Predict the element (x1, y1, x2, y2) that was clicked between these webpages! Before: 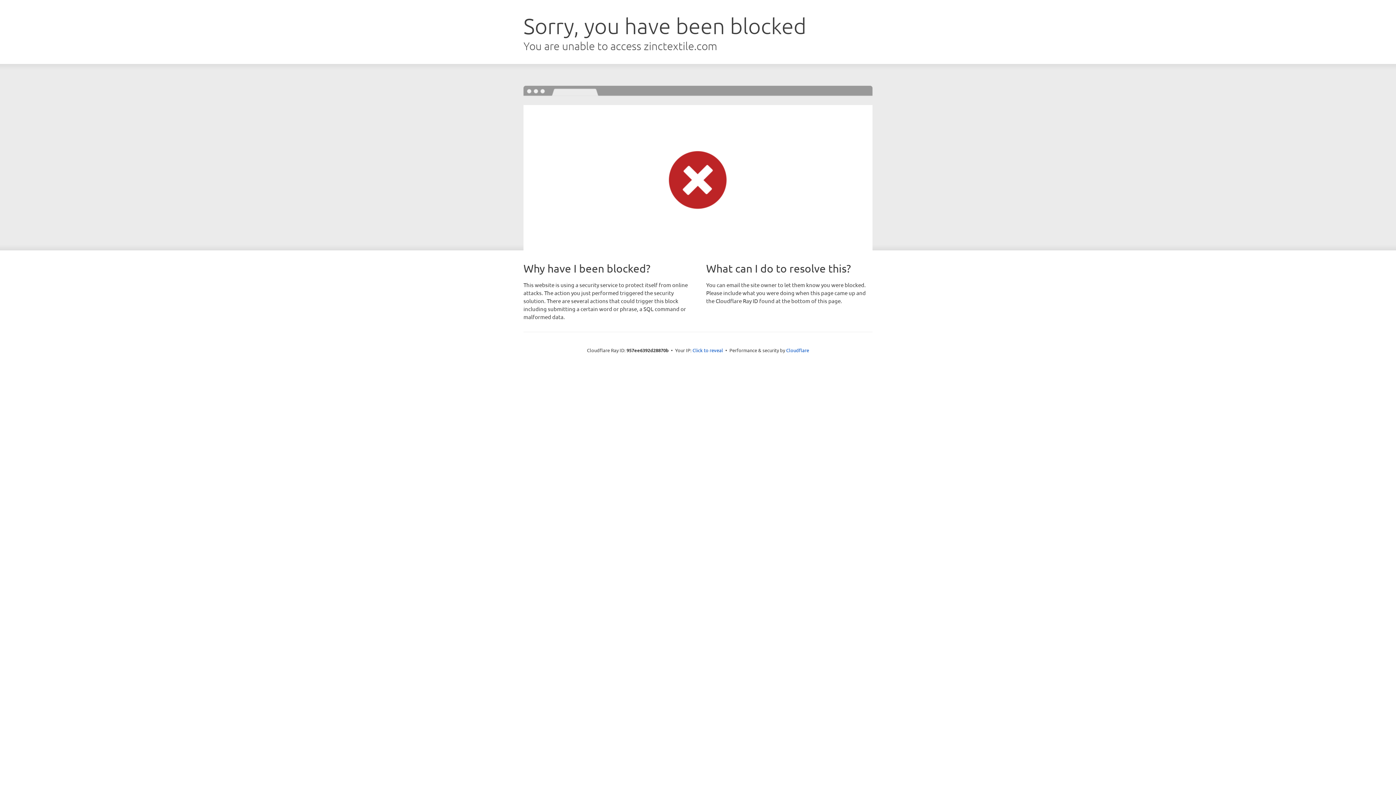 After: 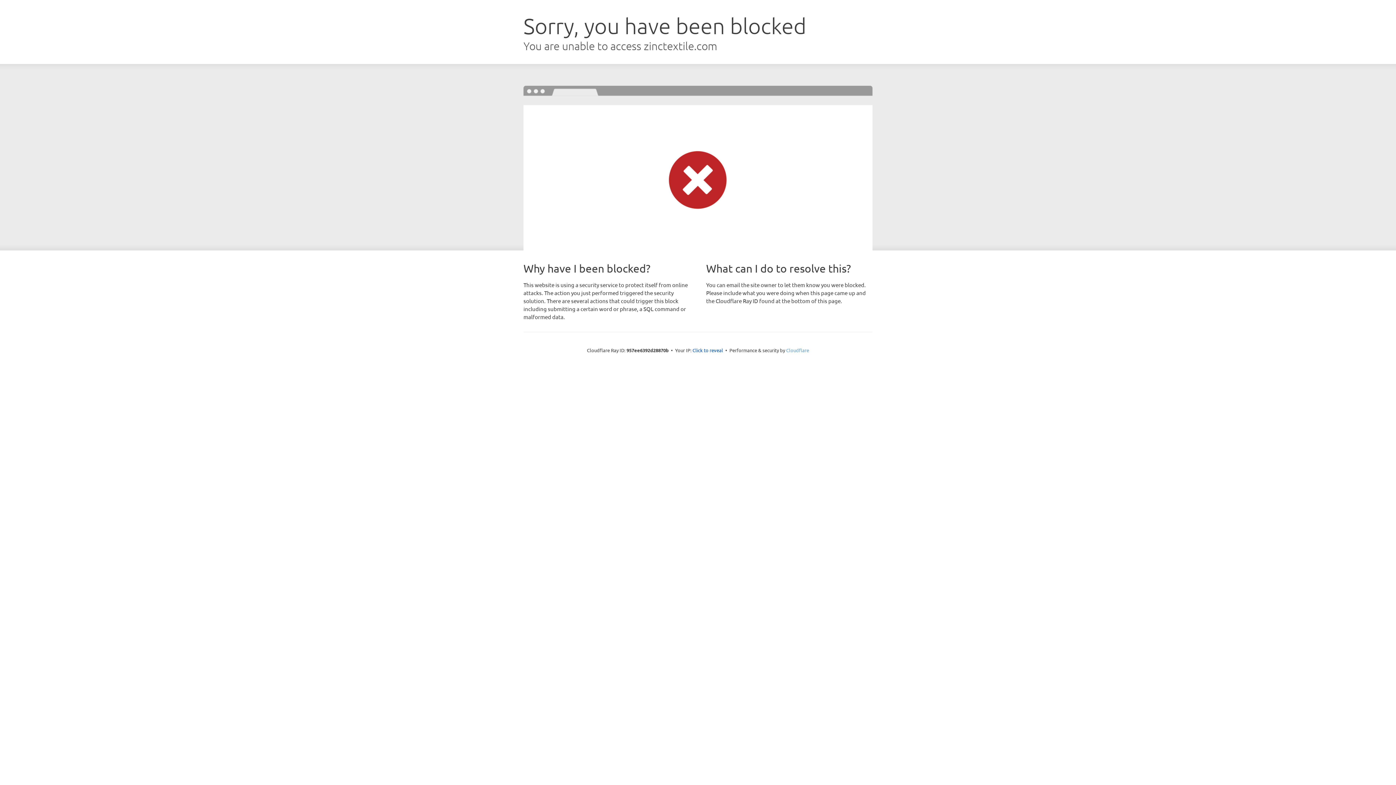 Action: bbox: (786, 347, 809, 353) label: Cloudflare